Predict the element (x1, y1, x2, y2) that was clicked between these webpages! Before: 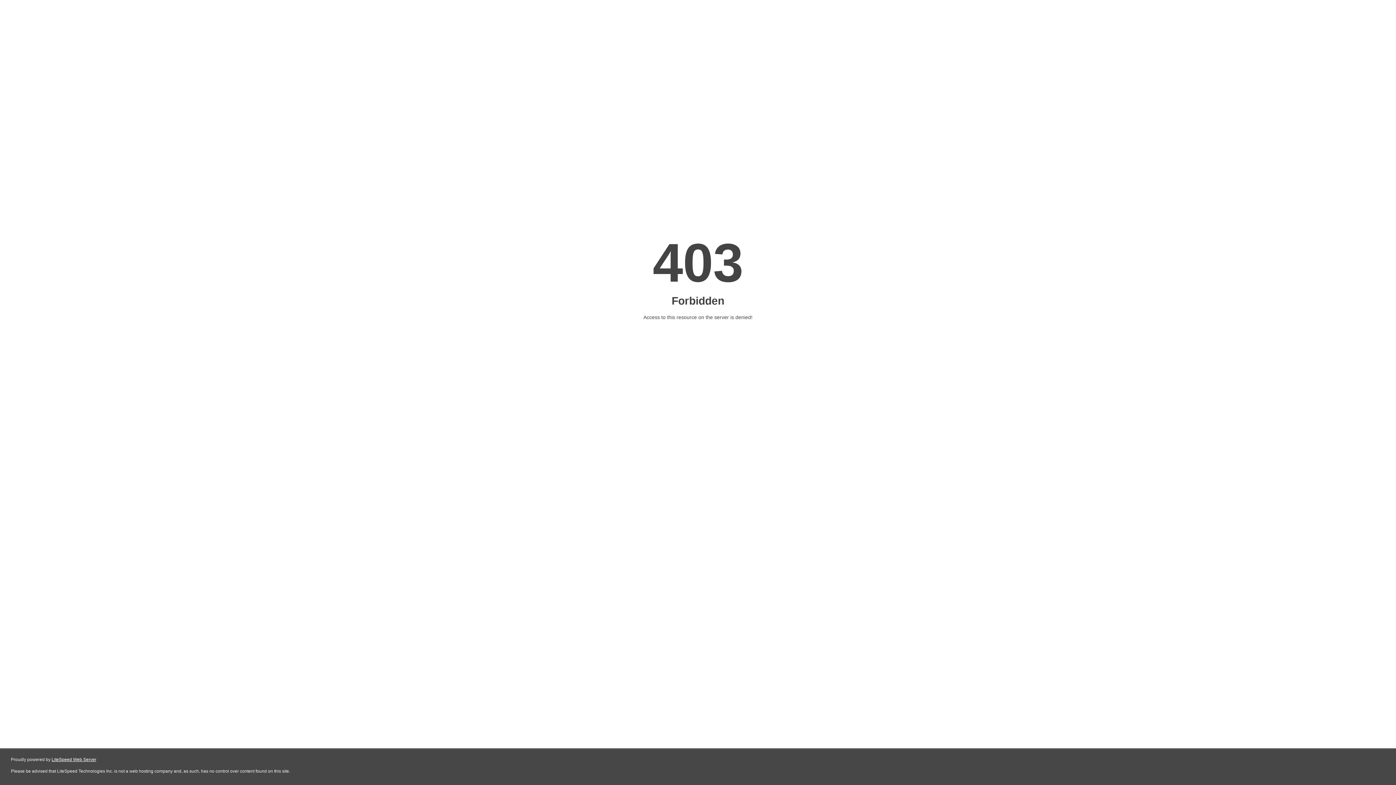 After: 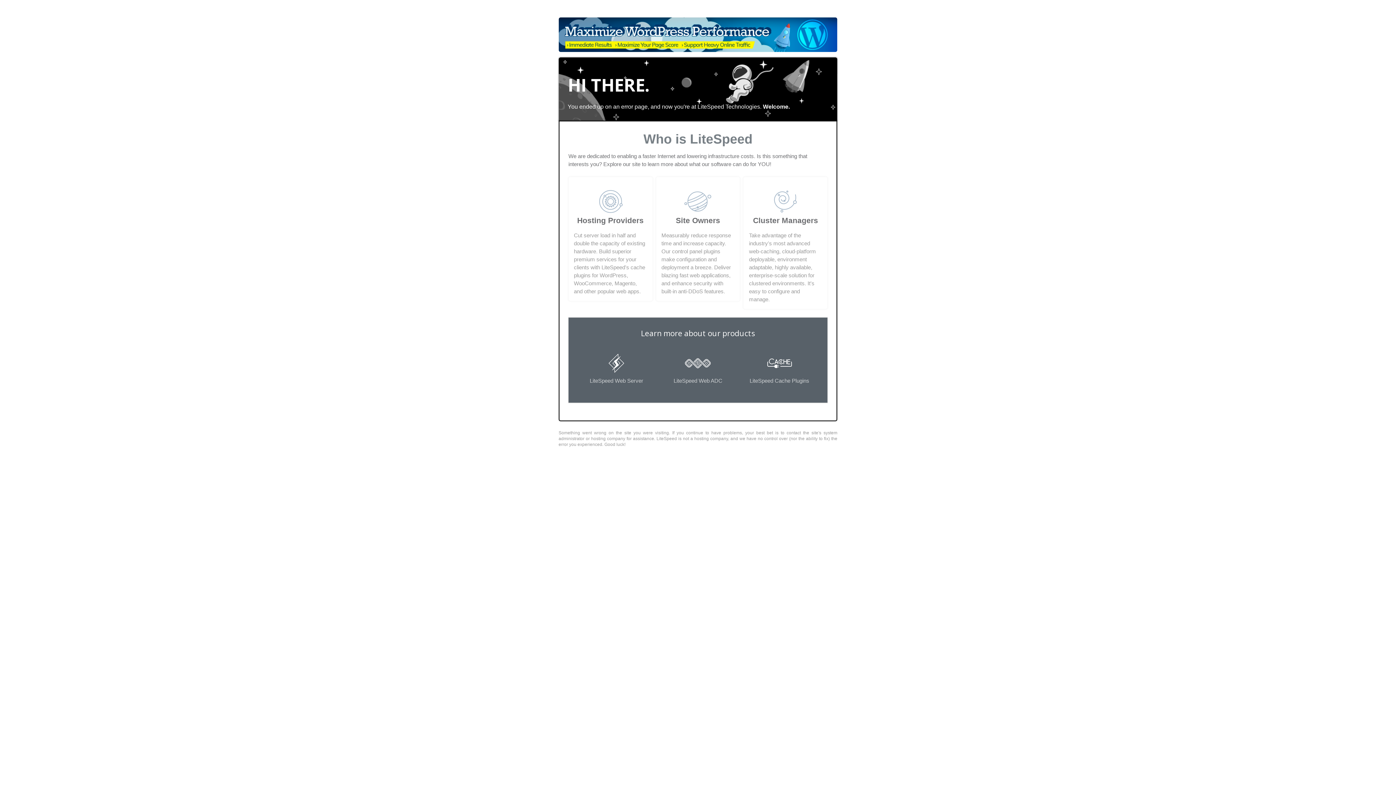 Action: label: LiteSpeed Web Server bbox: (51, 757, 96, 762)